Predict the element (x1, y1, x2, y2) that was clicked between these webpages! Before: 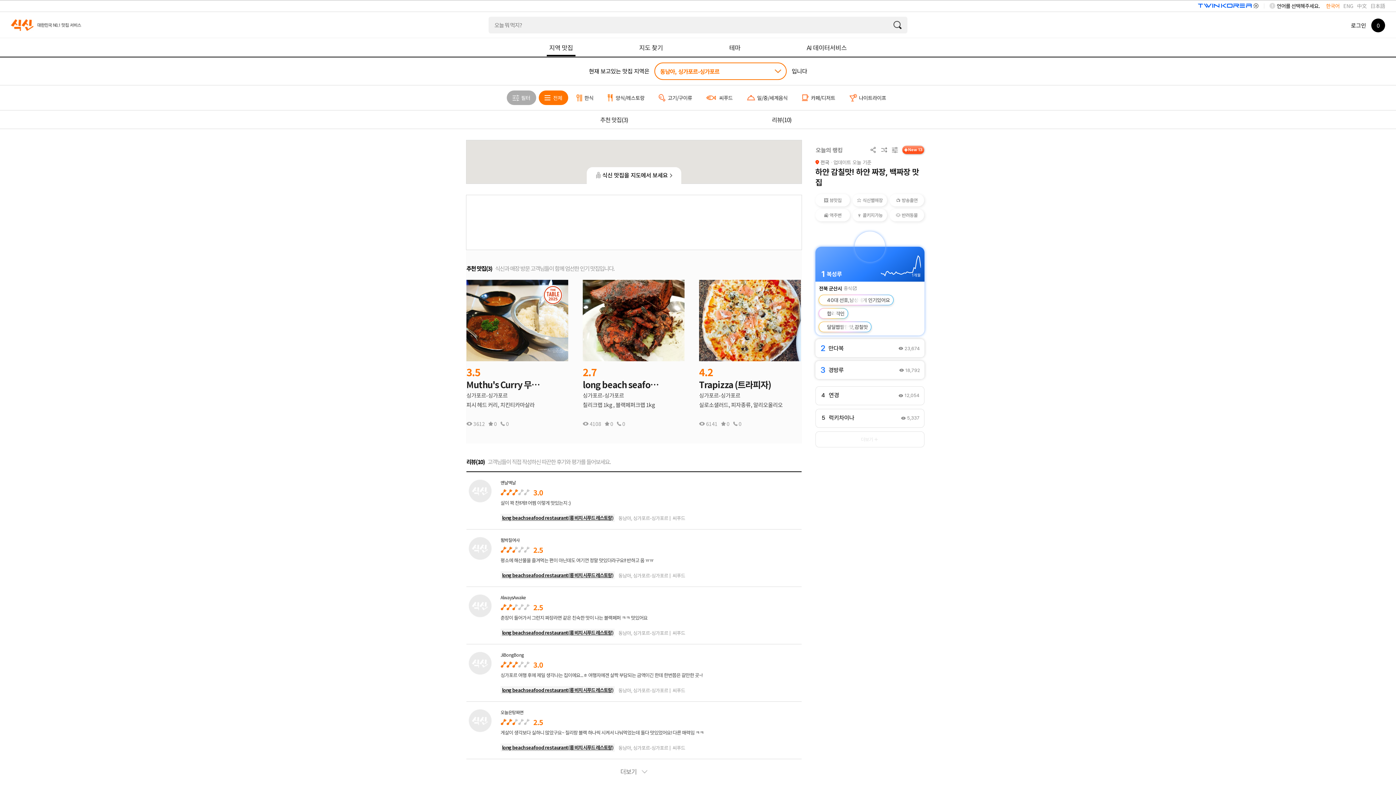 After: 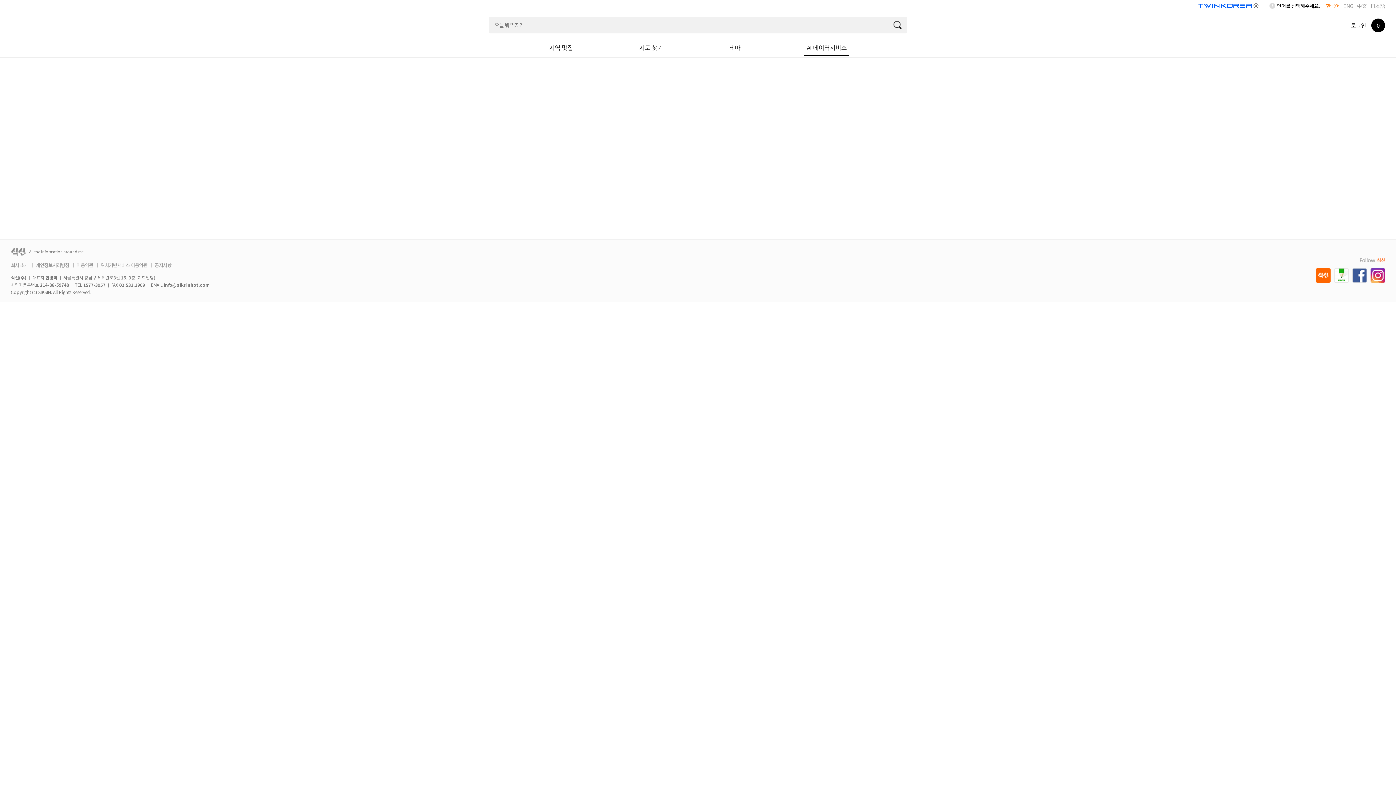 Action: bbox: (773, 38, 880, 56) label: AI 데이터서비스